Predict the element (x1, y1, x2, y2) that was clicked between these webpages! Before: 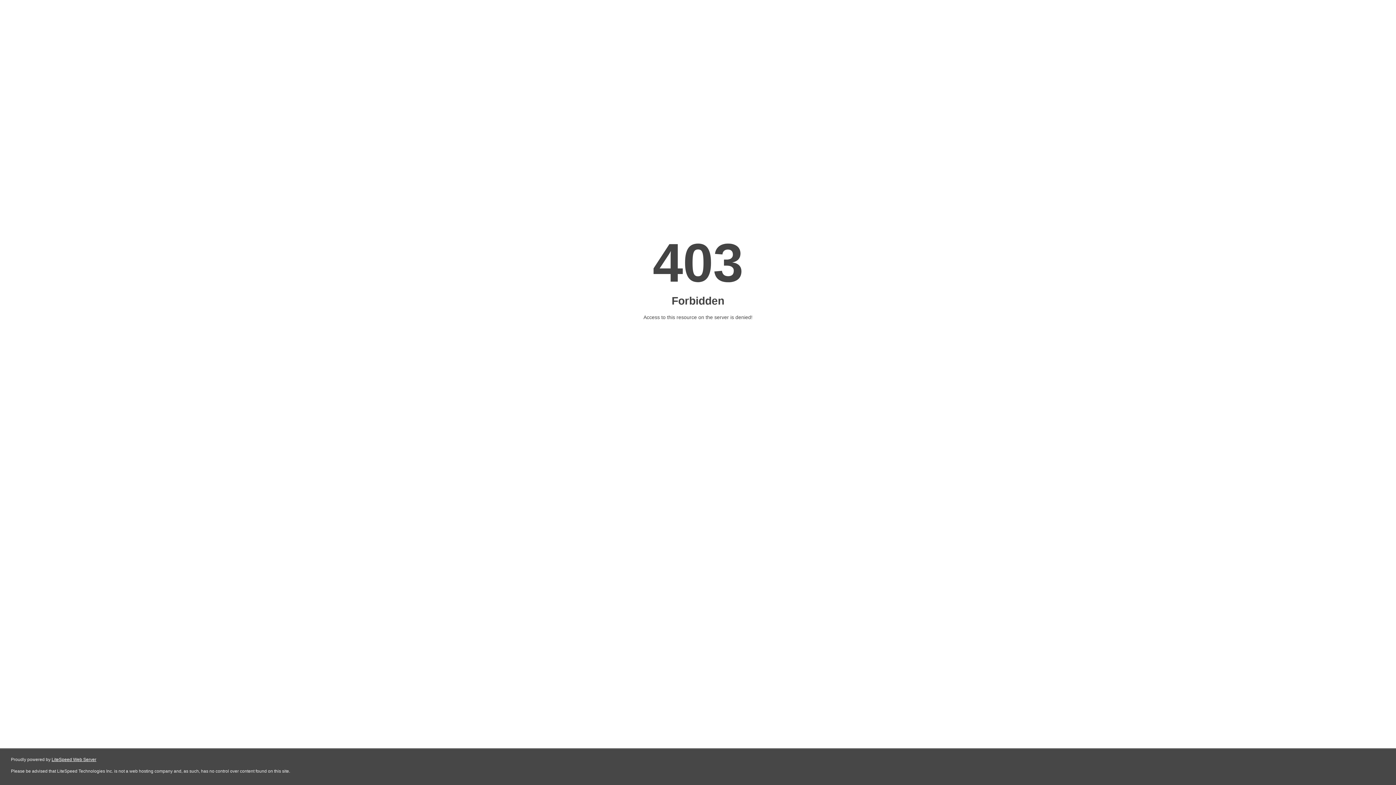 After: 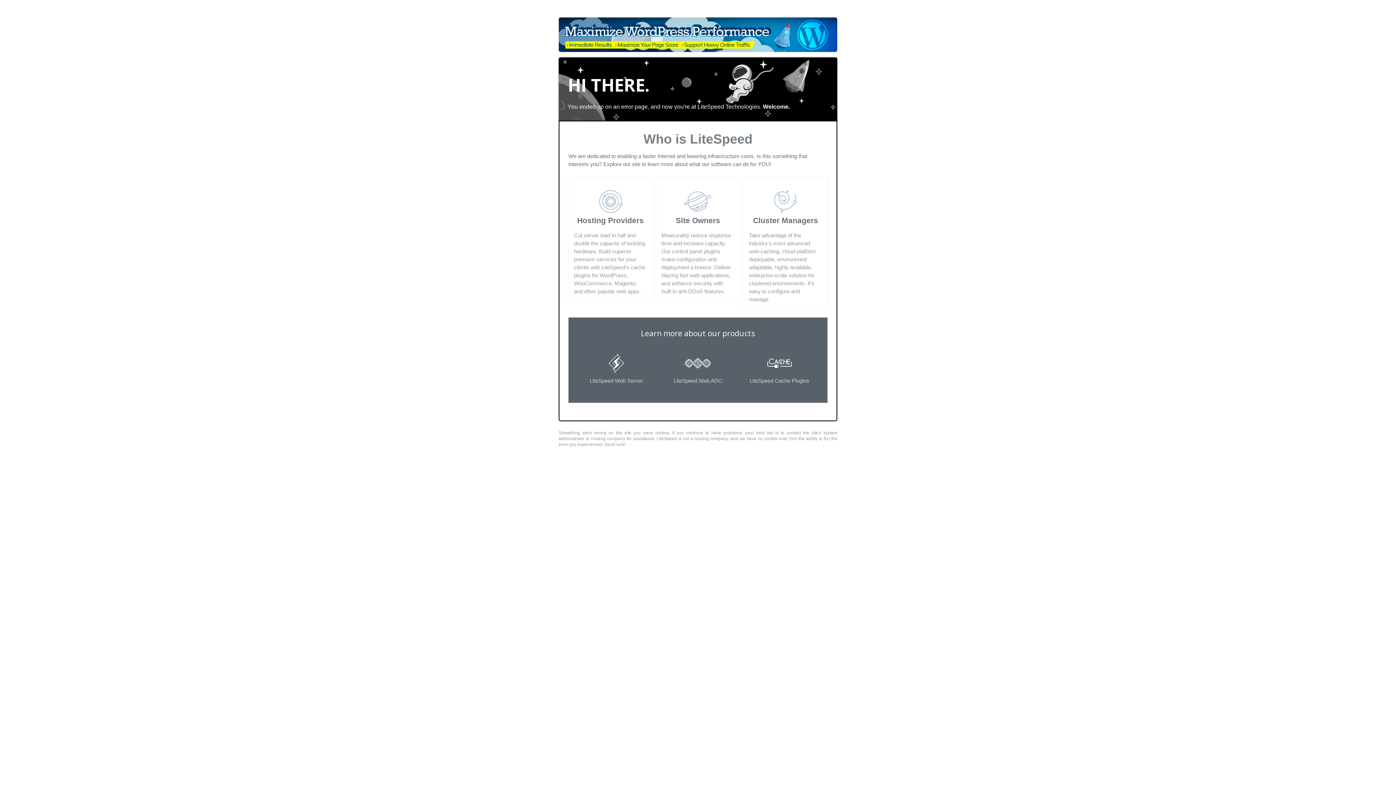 Action: label: LiteSpeed Web Server bbox: (51, 757, 96, 762)